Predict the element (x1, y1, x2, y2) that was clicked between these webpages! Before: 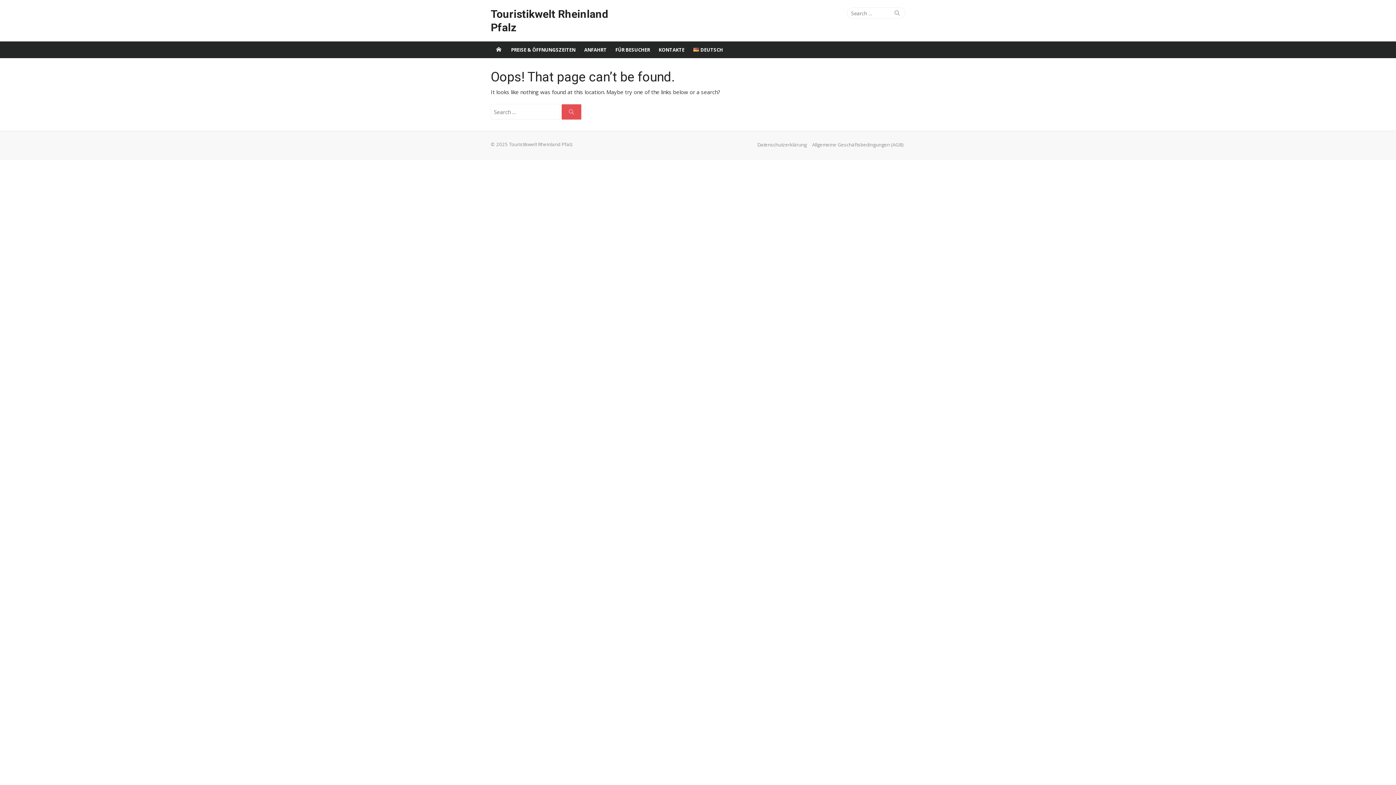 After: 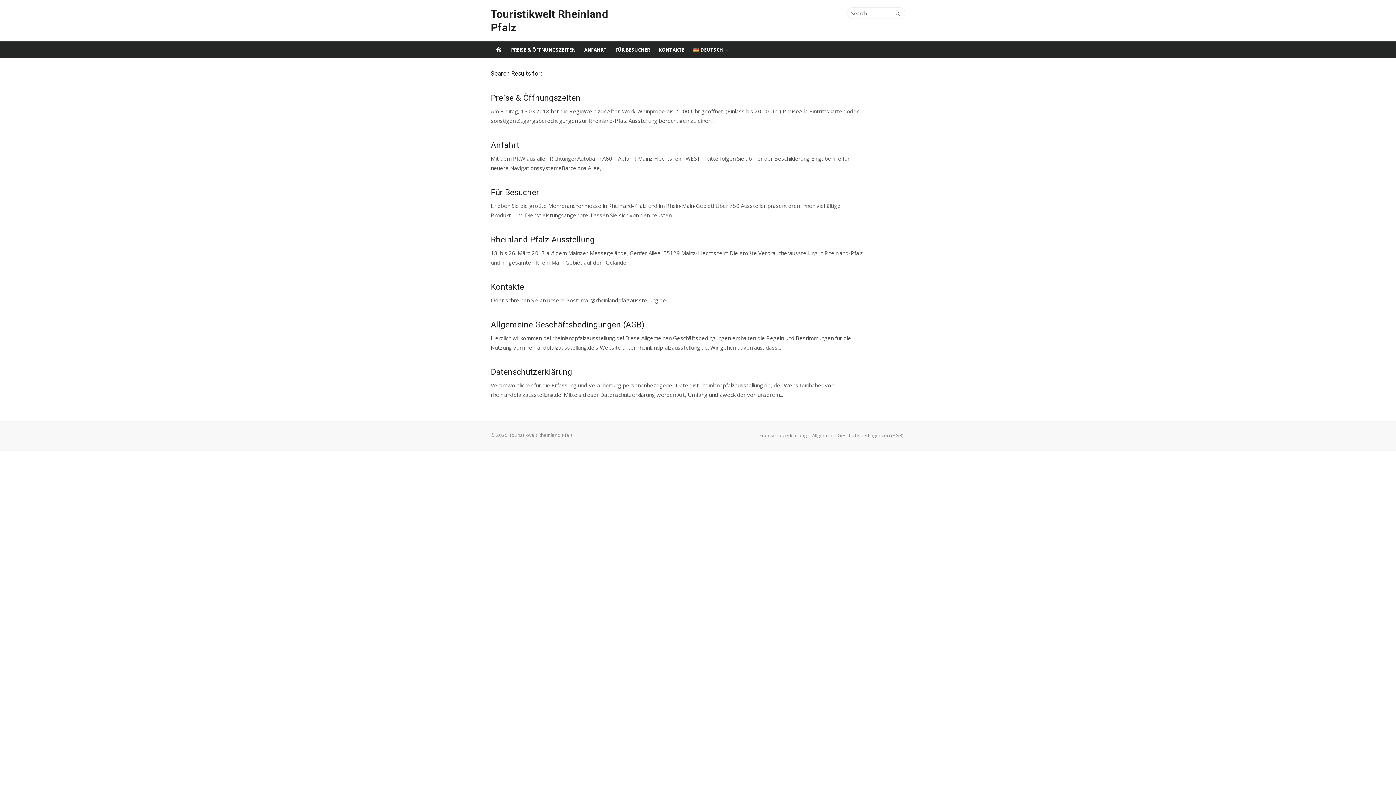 Action: bbox: (893, 8, 901, 17) label: Search